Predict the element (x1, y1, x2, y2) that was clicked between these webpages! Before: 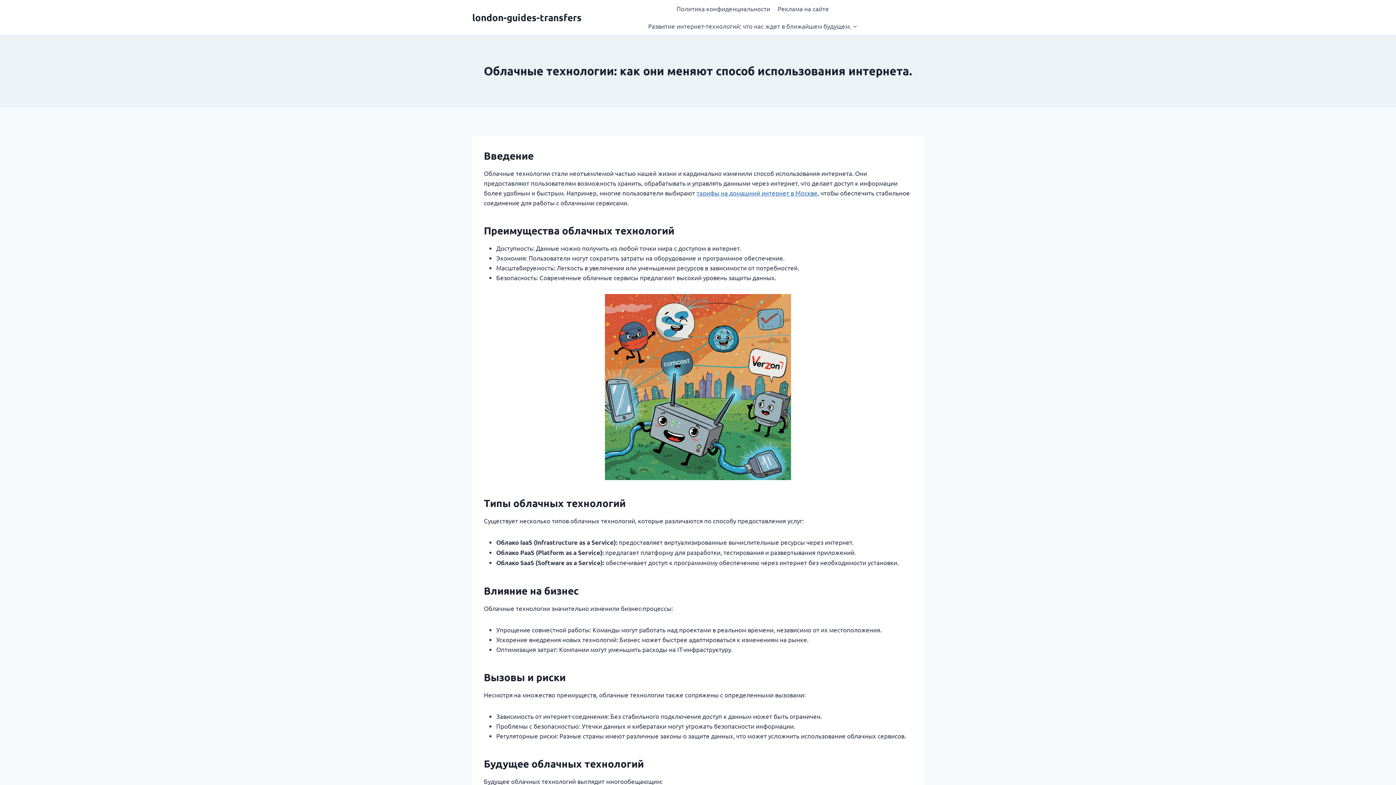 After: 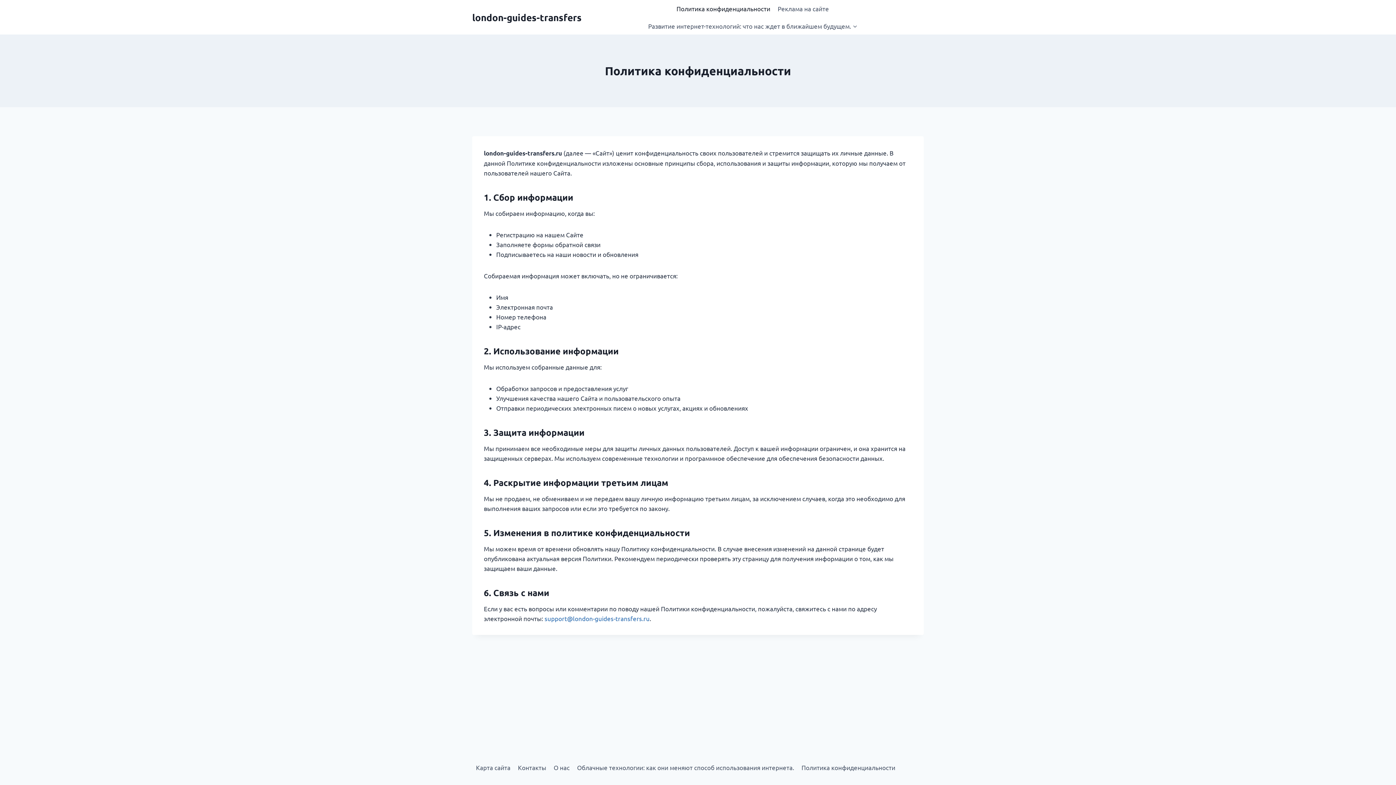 Action: label: Политика конфиденциальности bbox: (672, 0, 774, 17)